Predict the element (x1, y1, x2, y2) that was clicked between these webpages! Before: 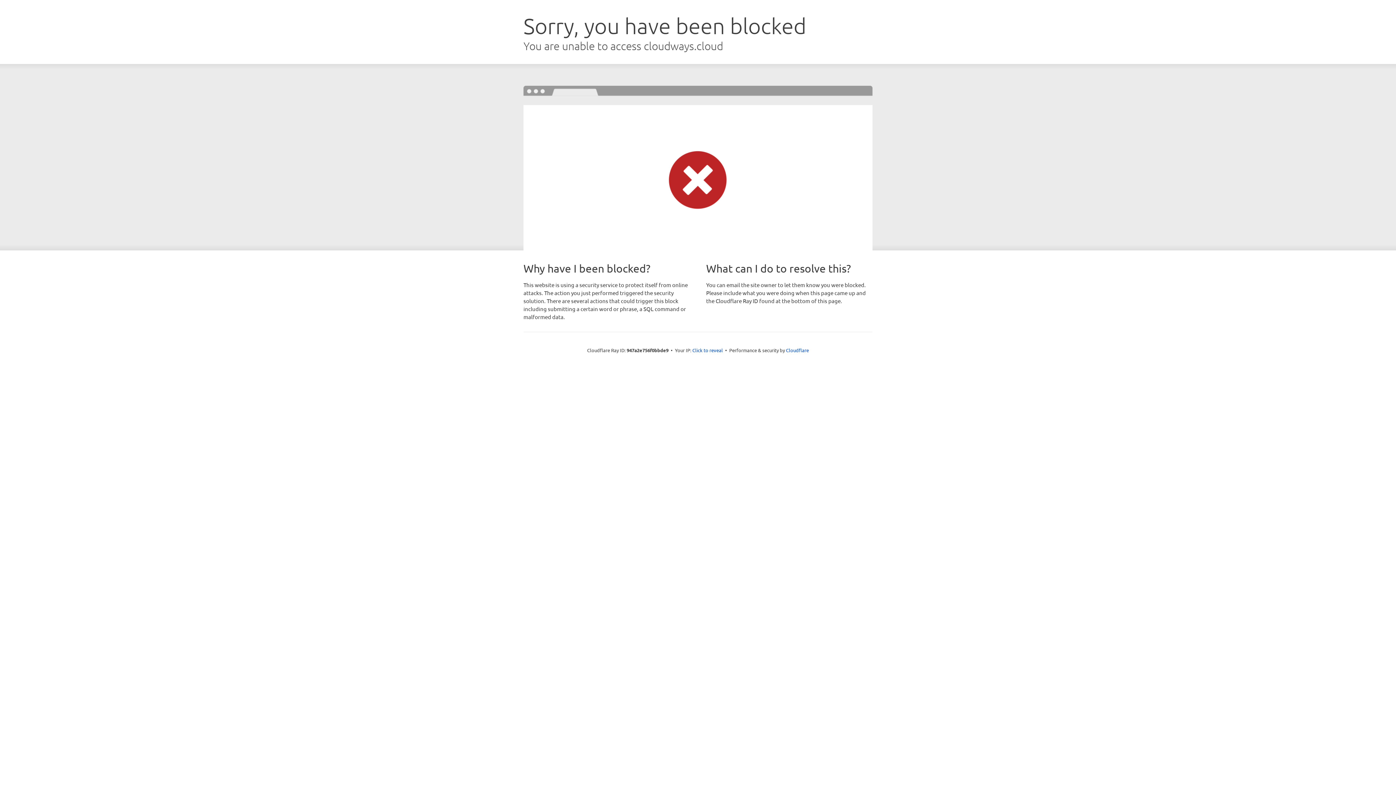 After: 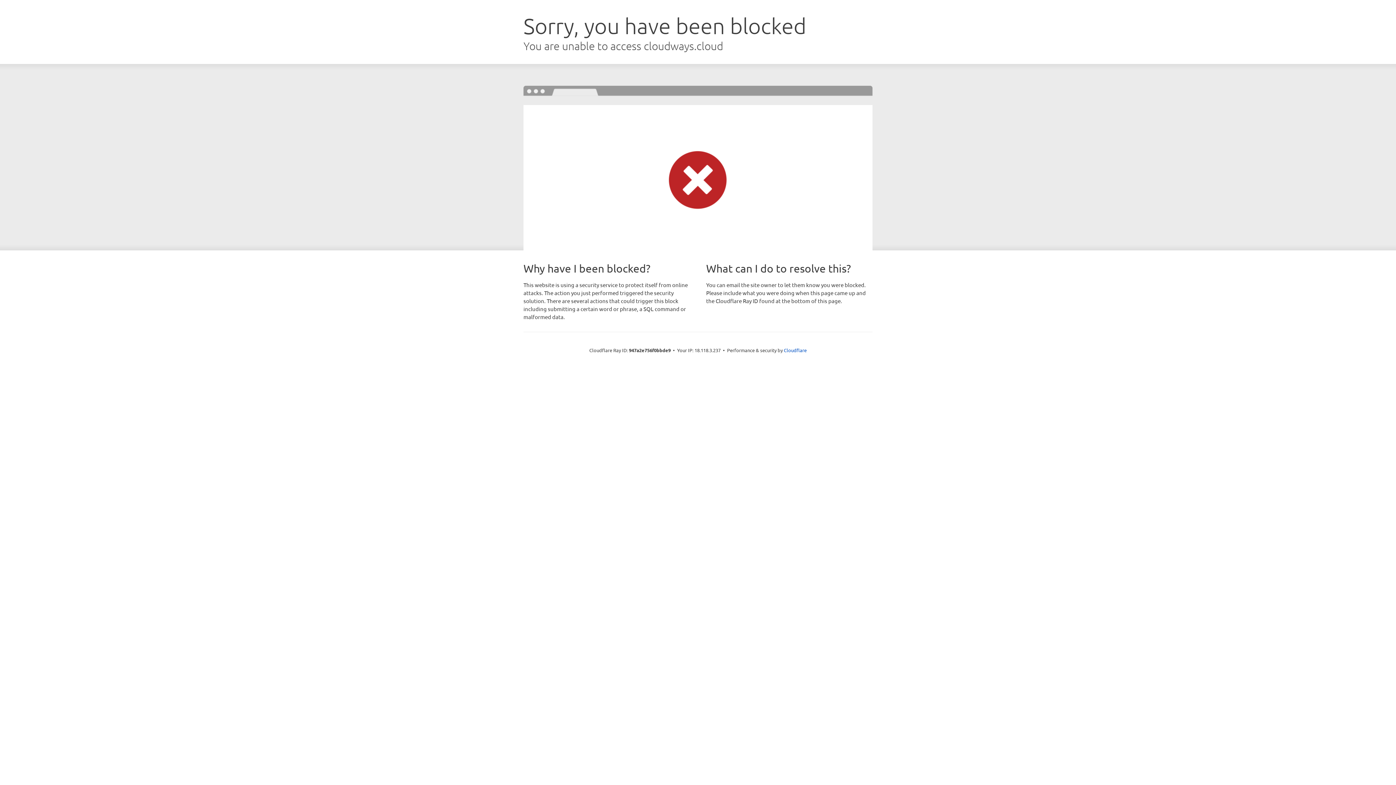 Action: bbox: (692, 346, 723, 353) label: Click to reveal